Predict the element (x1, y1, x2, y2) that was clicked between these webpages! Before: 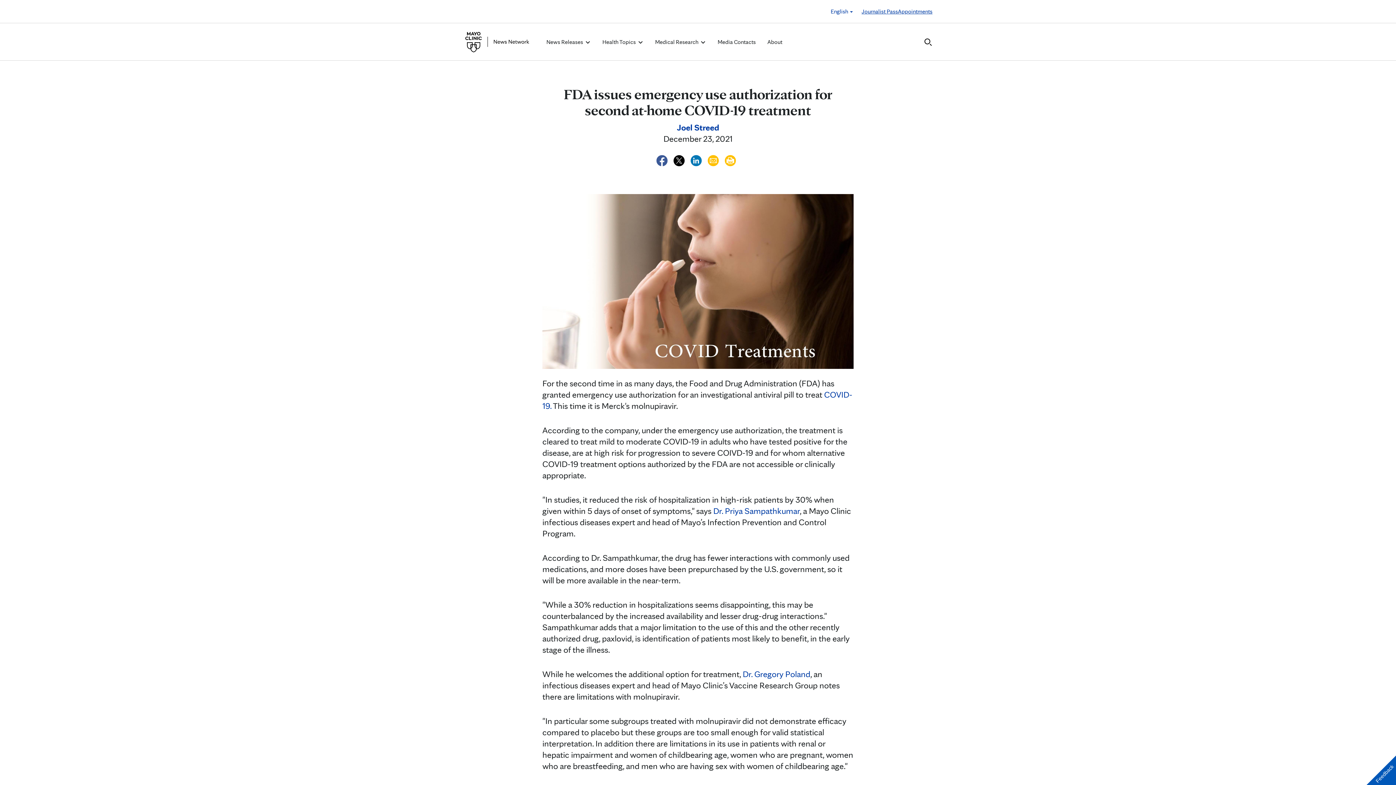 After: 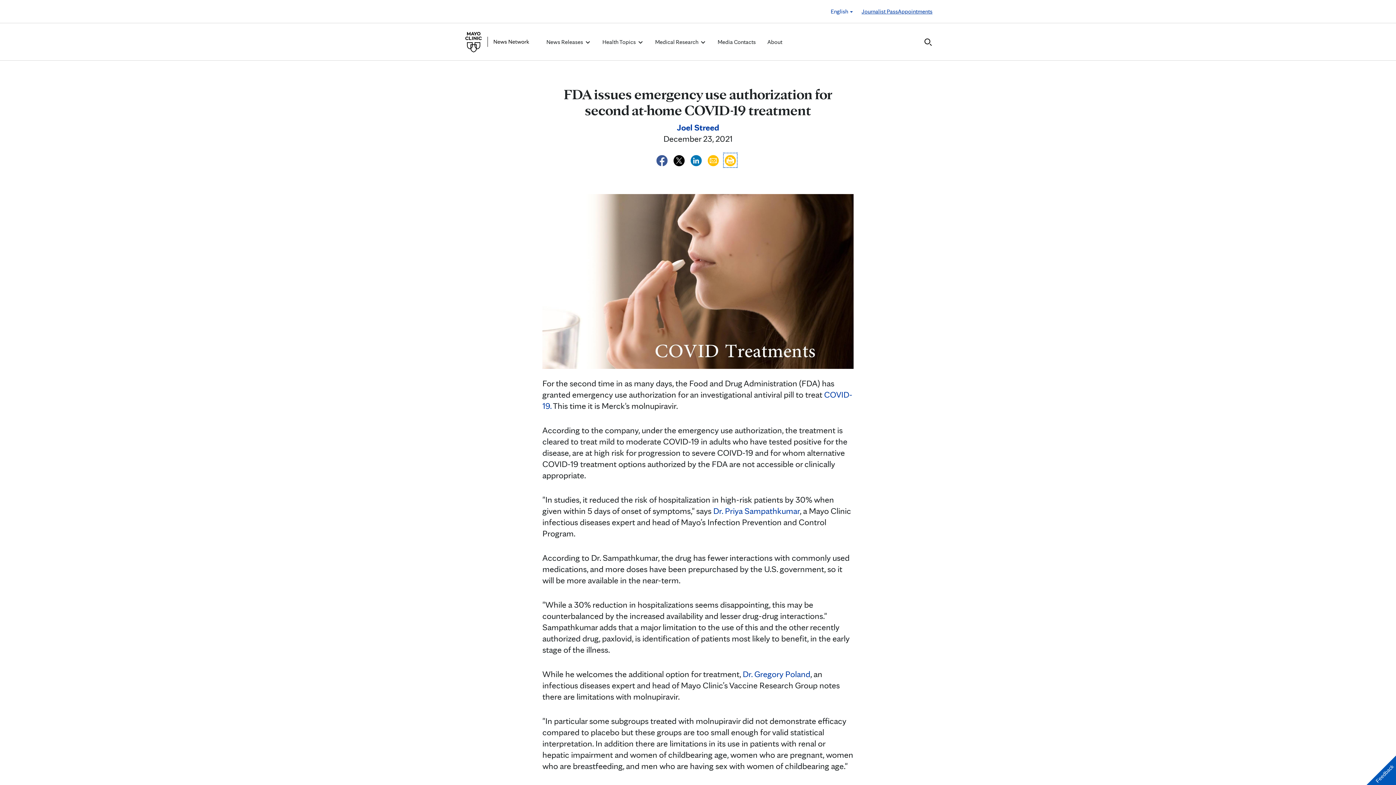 Action: bbox: (724, 154, 736, 164)